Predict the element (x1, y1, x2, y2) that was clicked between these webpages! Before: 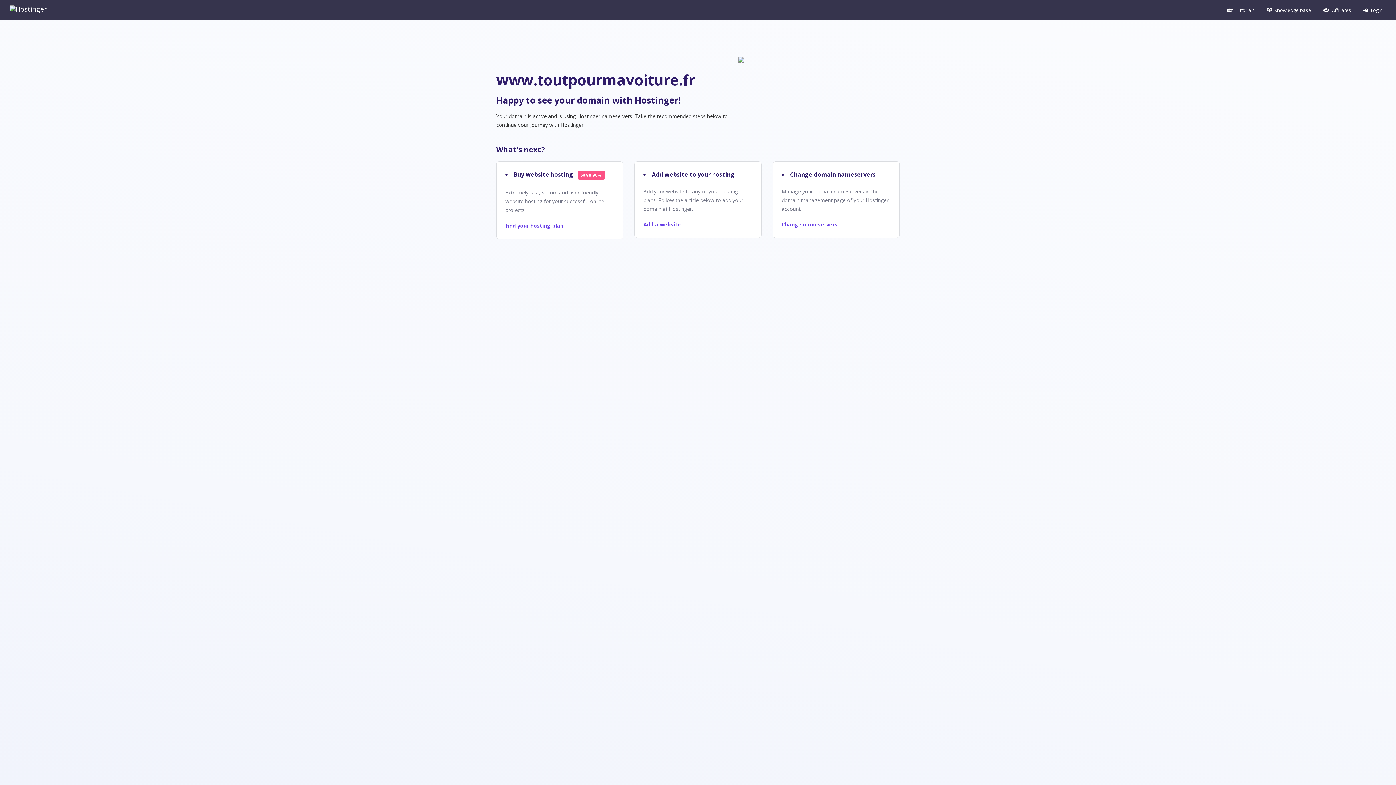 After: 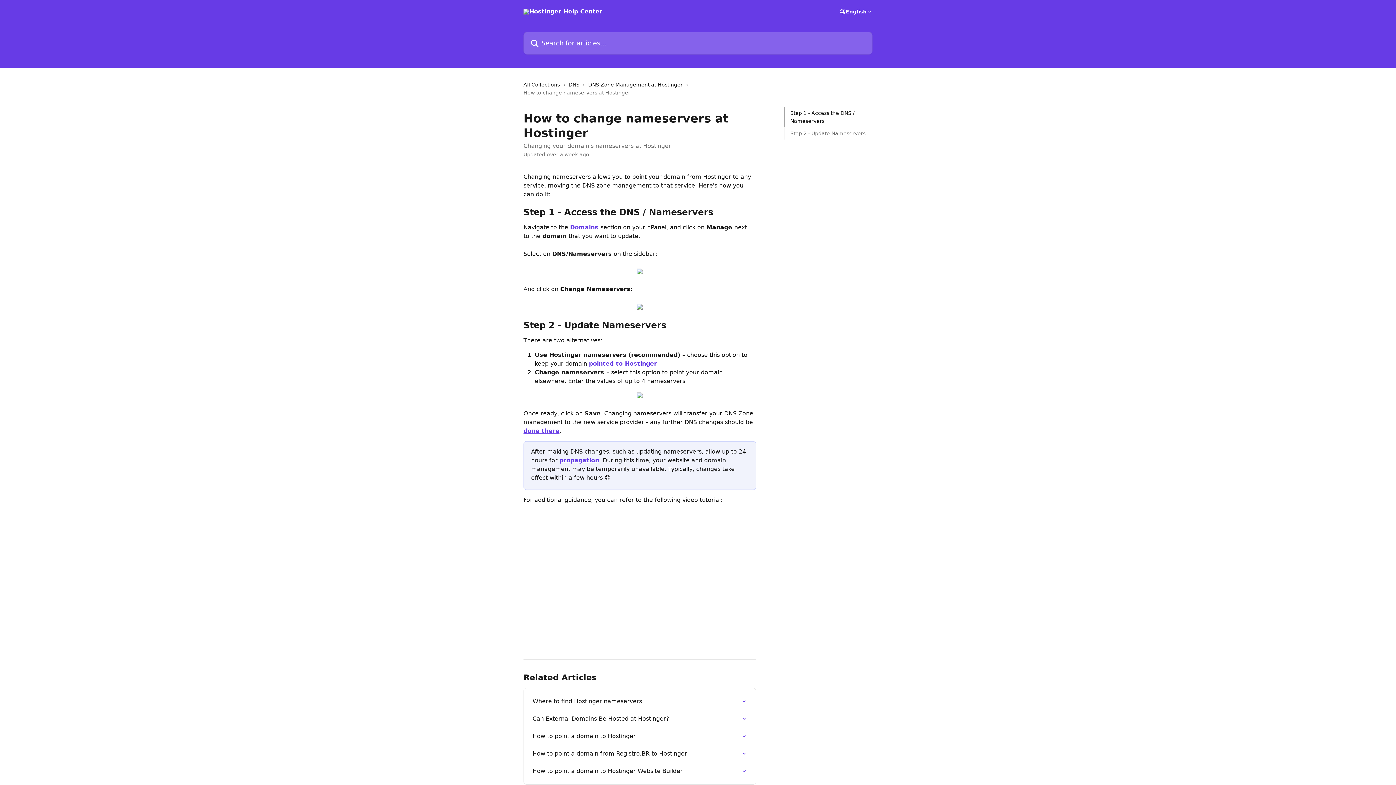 Action: label: Change nameservers bbox: (781, 221, 837, 228)